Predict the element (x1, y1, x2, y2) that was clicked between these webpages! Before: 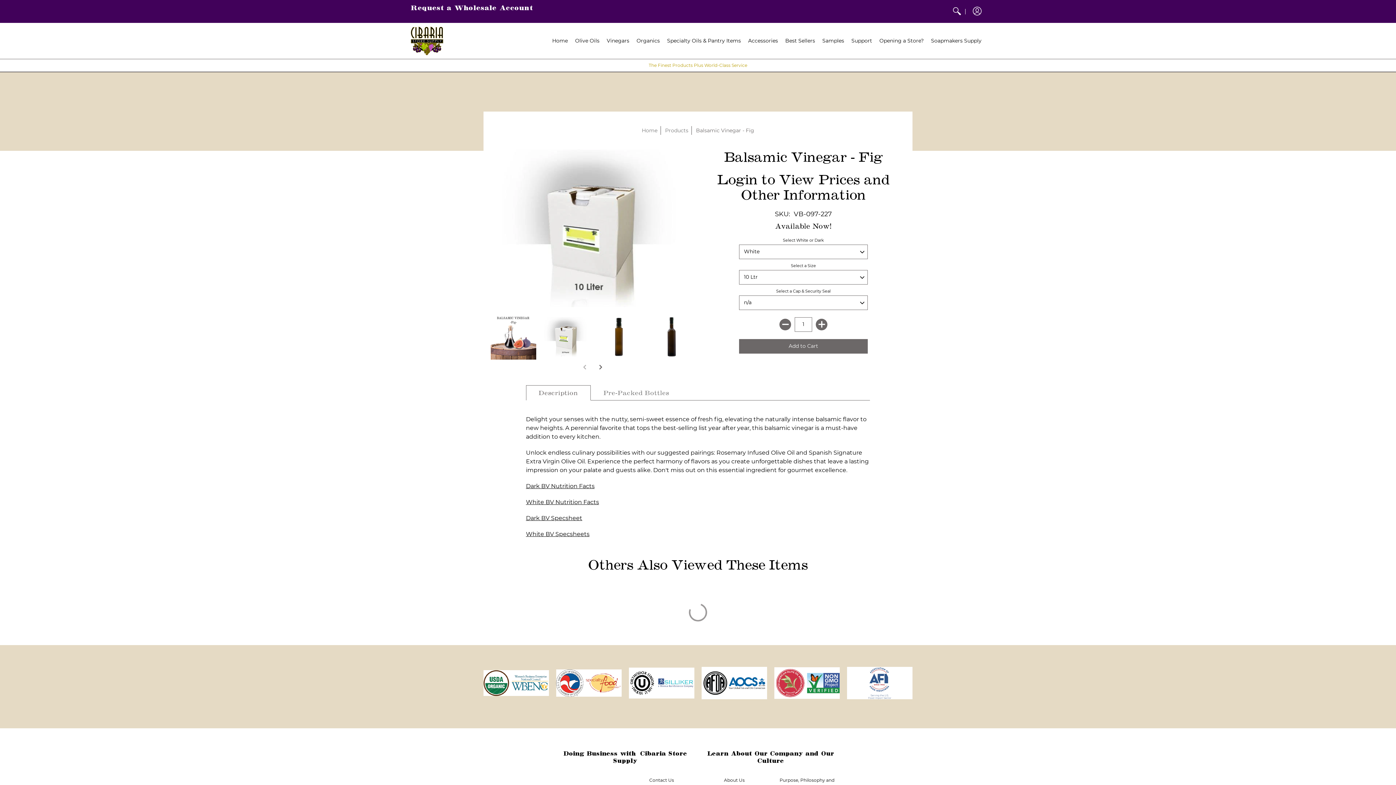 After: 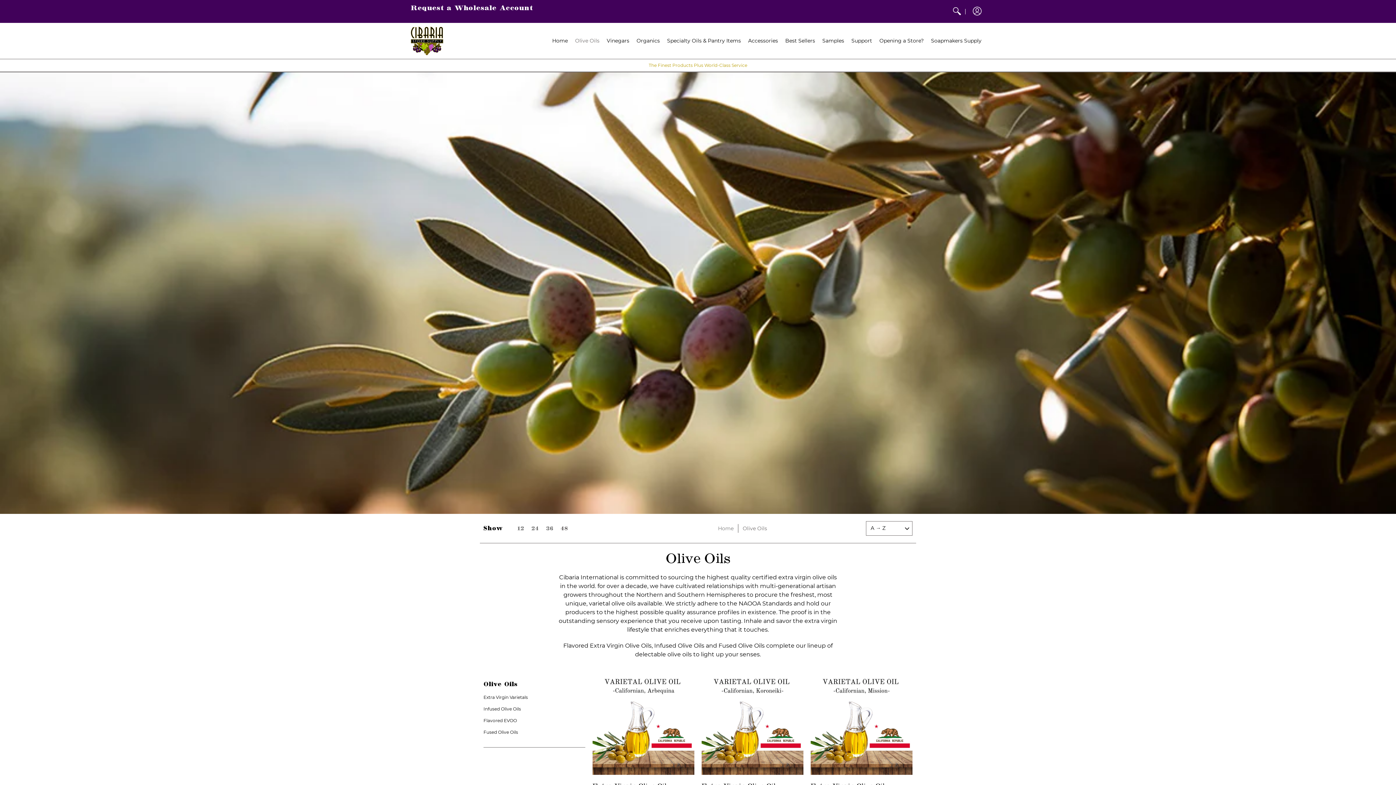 Action: label: Olive Oils bbox: (571, 22, 603, 58)